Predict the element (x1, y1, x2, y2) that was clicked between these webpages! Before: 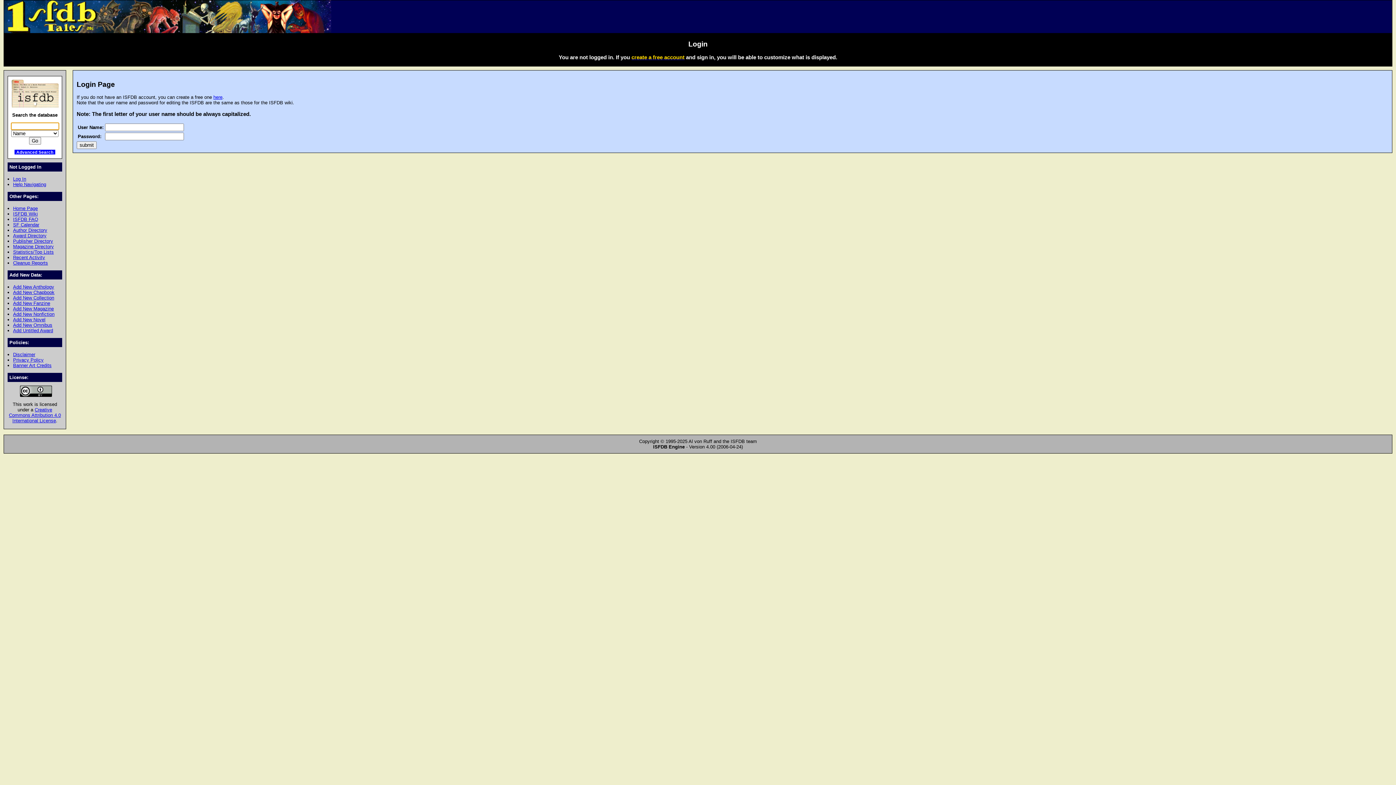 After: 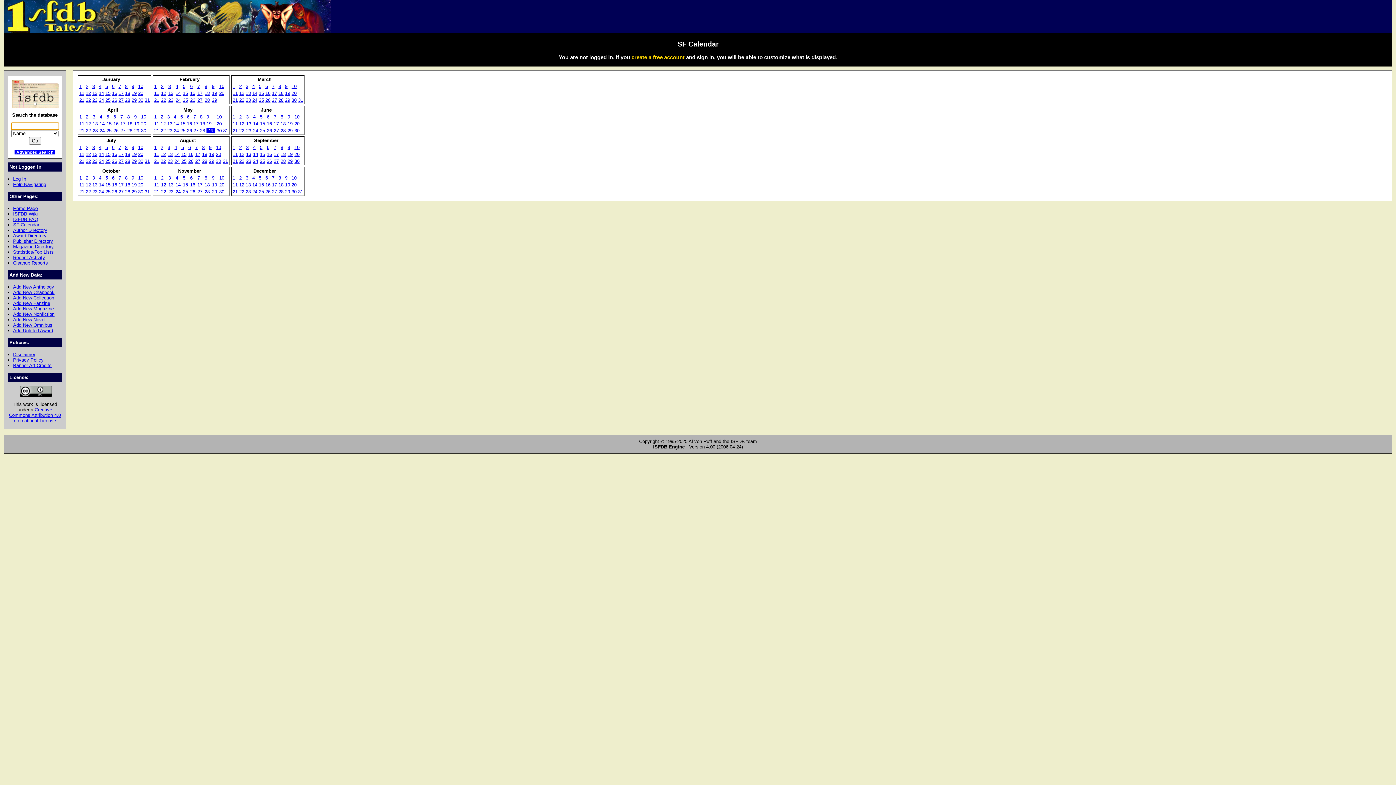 Action: bbox: (13, 222, 39, 227) label: SF Calendar